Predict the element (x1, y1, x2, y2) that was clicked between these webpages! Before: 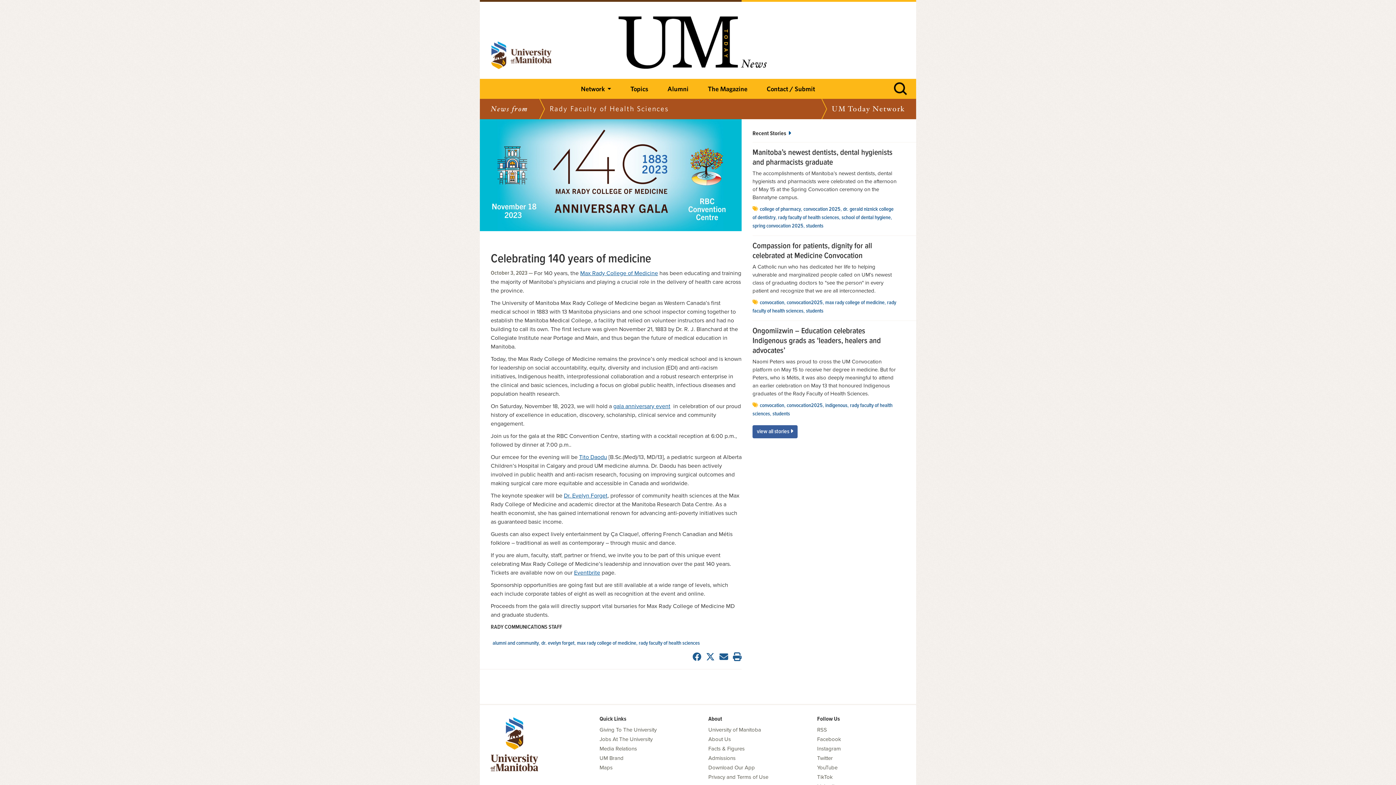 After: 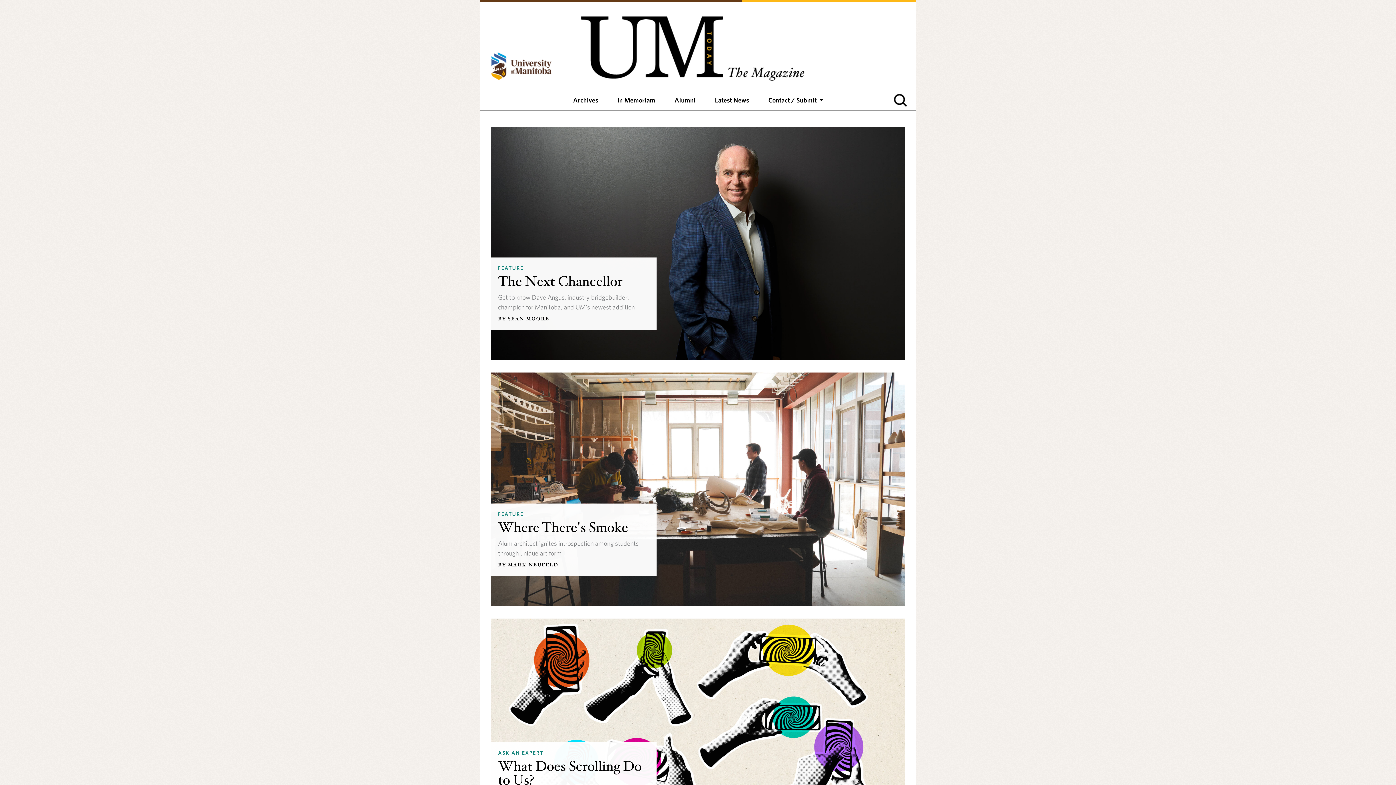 Action: label: The Magazine bbox: (698, 78, 756, 98)